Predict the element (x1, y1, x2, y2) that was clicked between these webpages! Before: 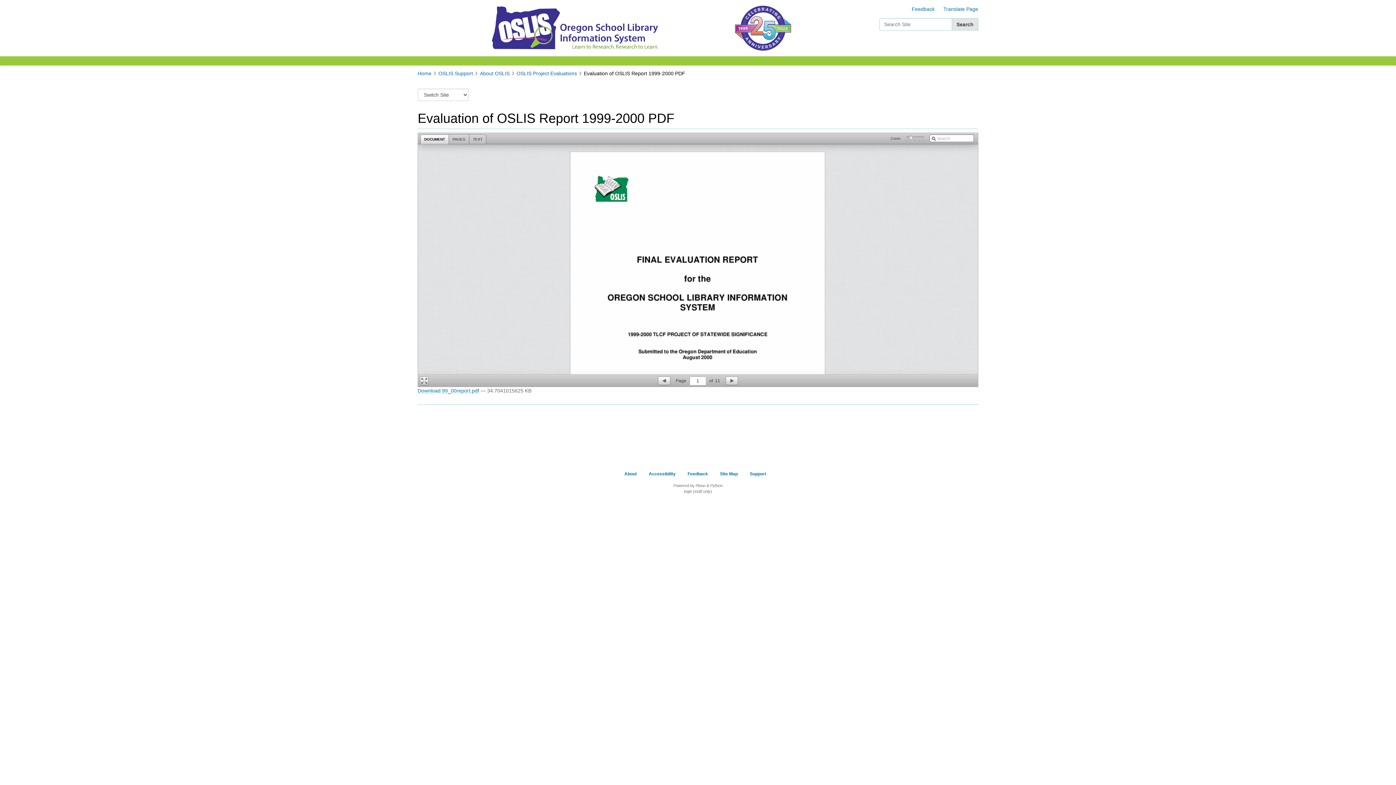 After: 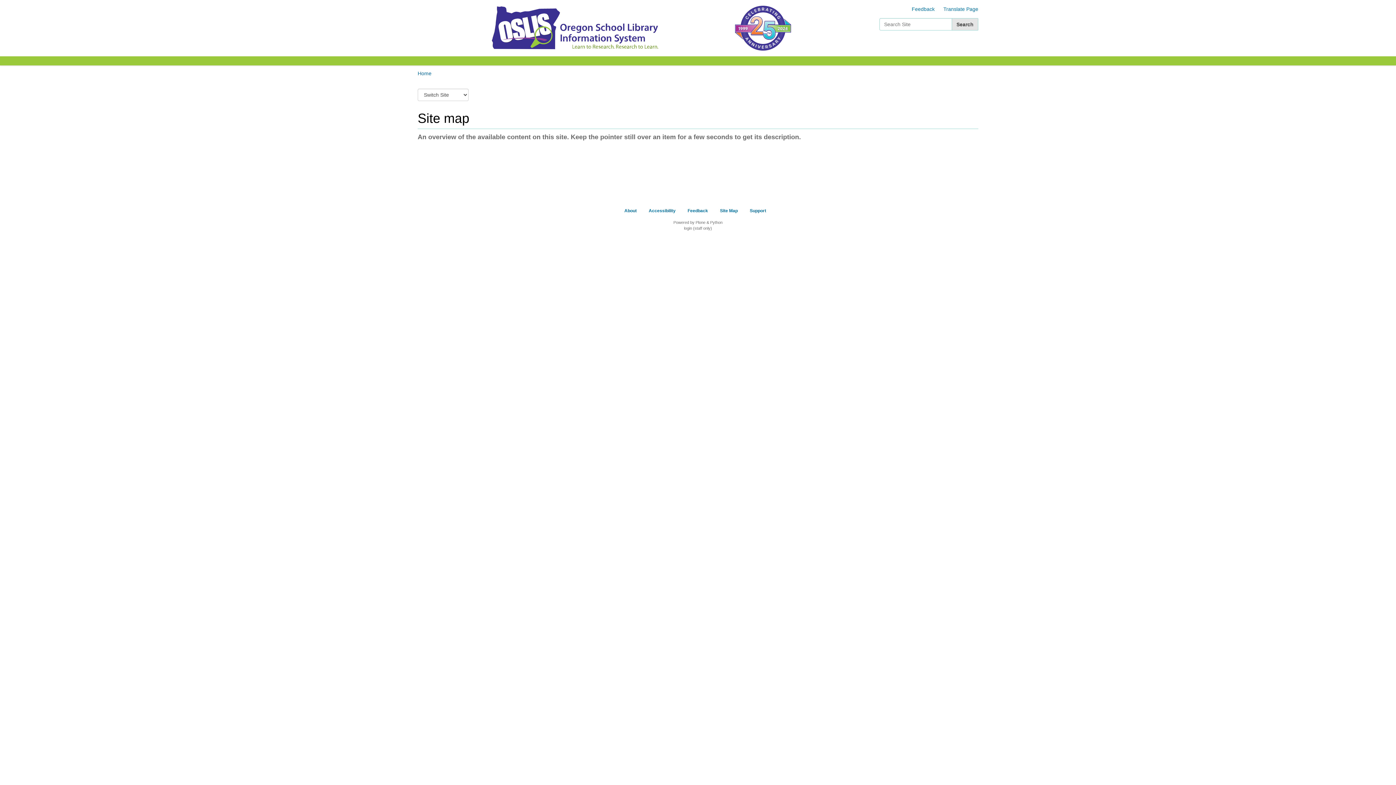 Action: label: Site Map bbox: (720, 471, 738, 476)